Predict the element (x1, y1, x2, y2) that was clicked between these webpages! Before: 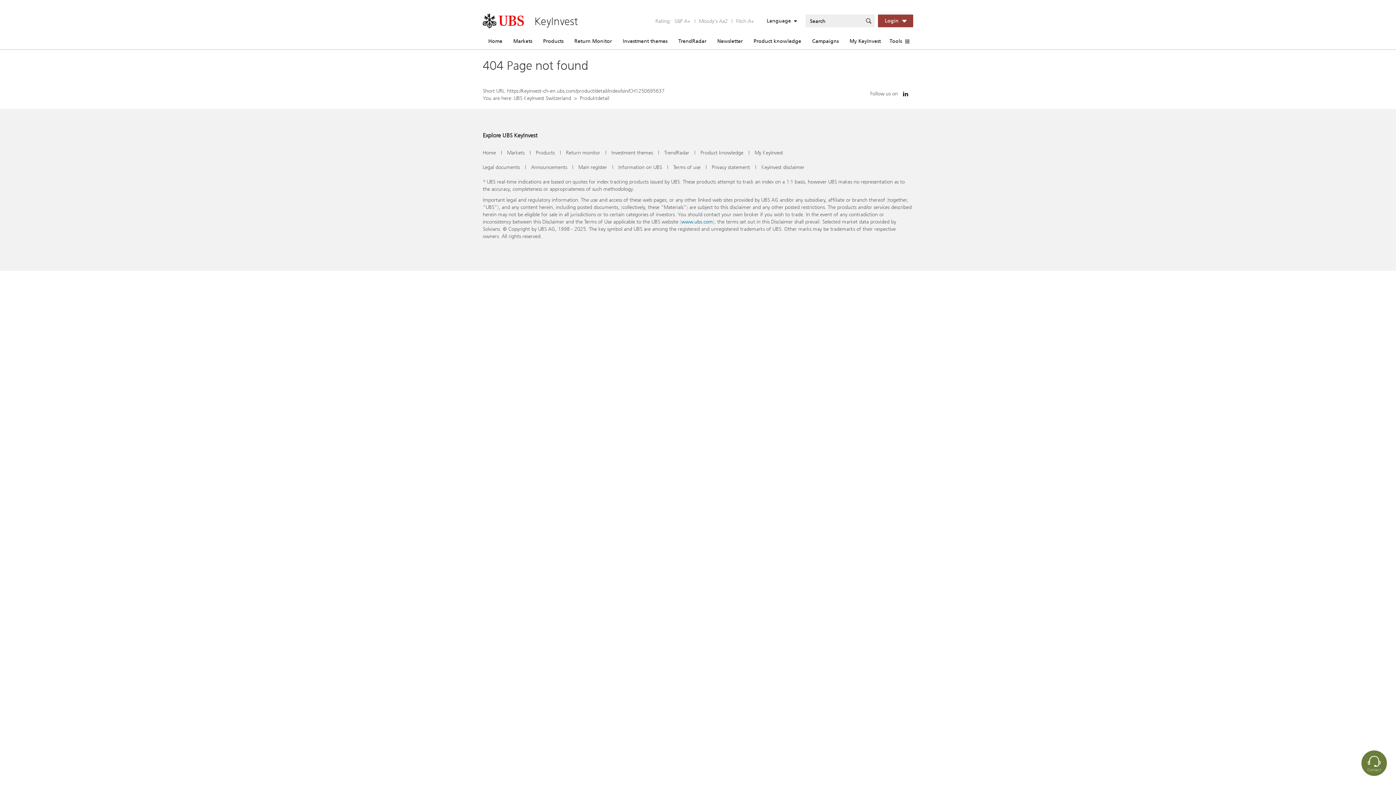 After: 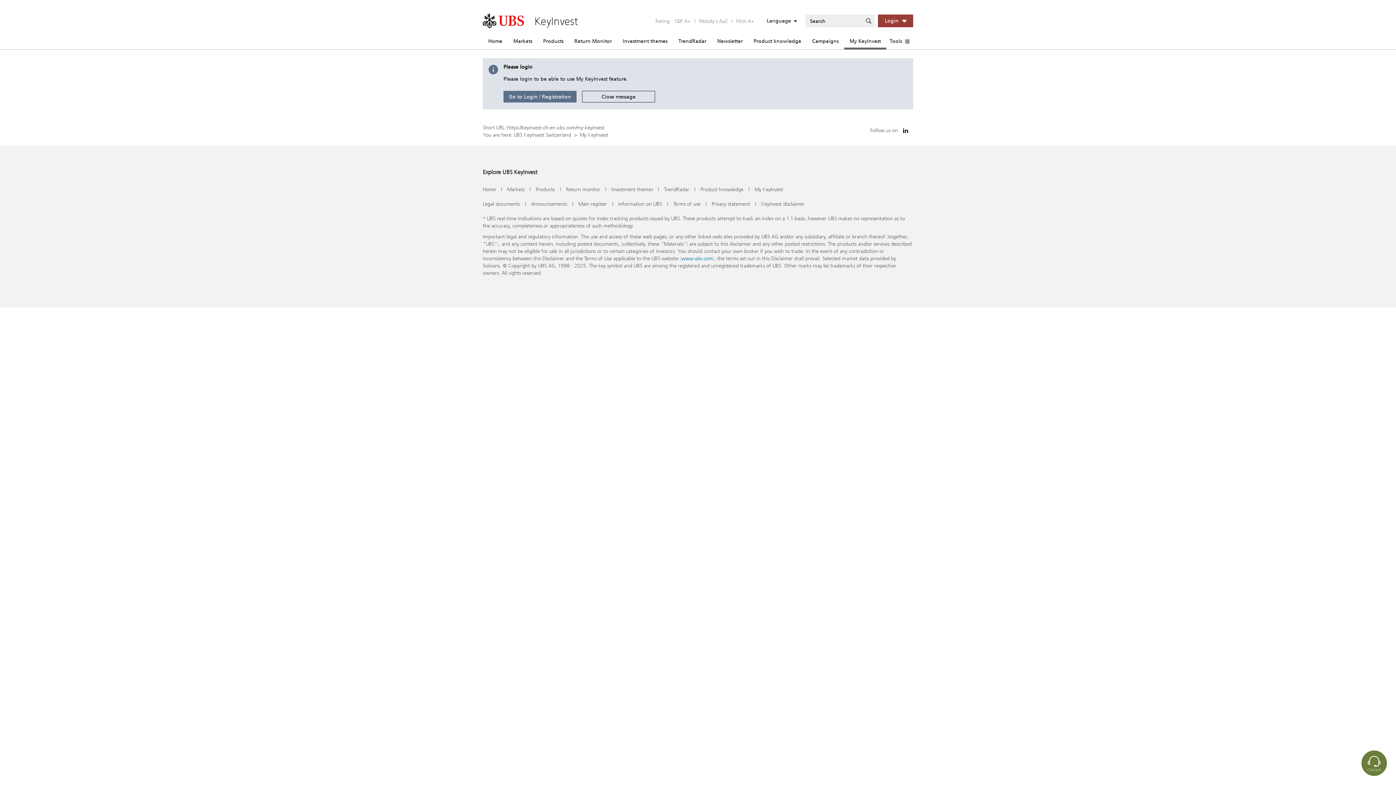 Action: label: My KeyInvest bbox: (754, 149, 783, 156)